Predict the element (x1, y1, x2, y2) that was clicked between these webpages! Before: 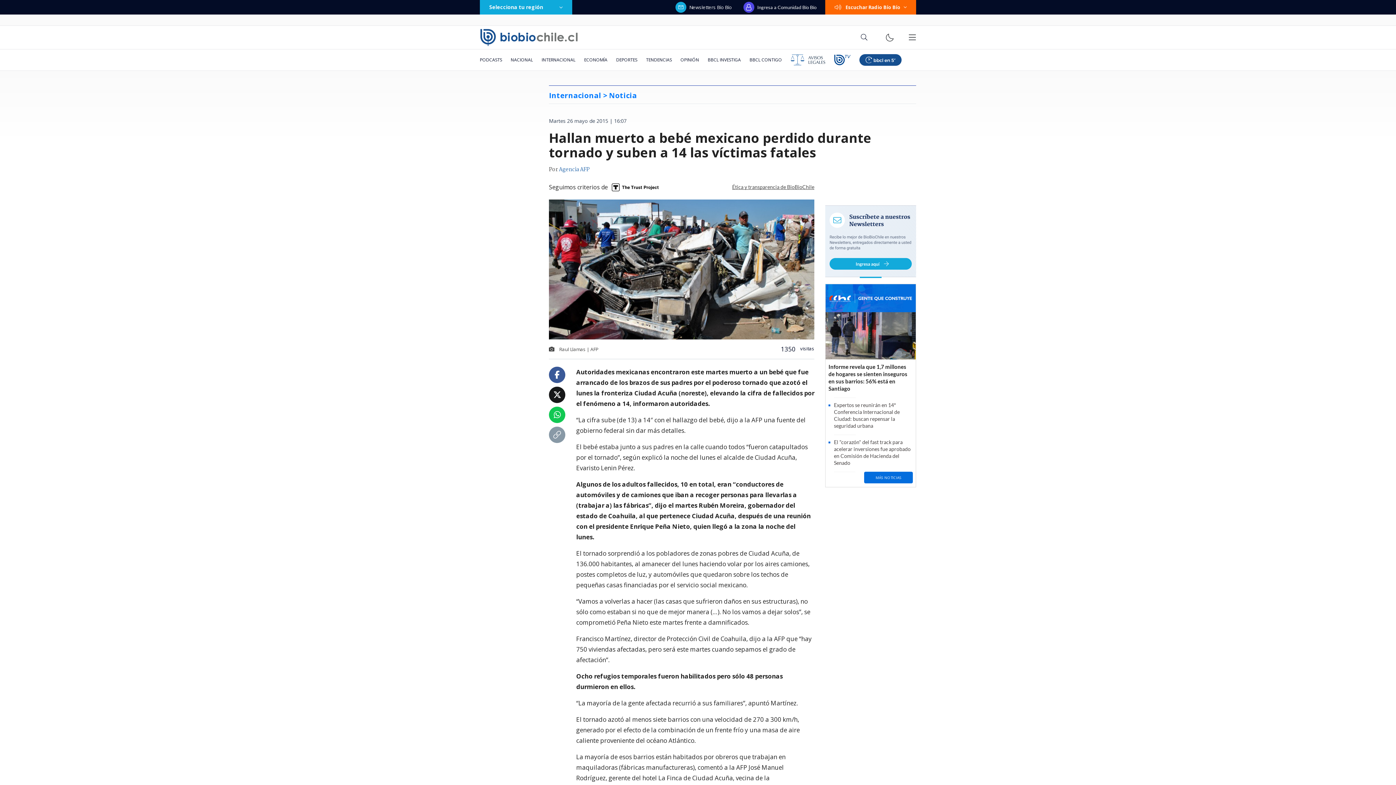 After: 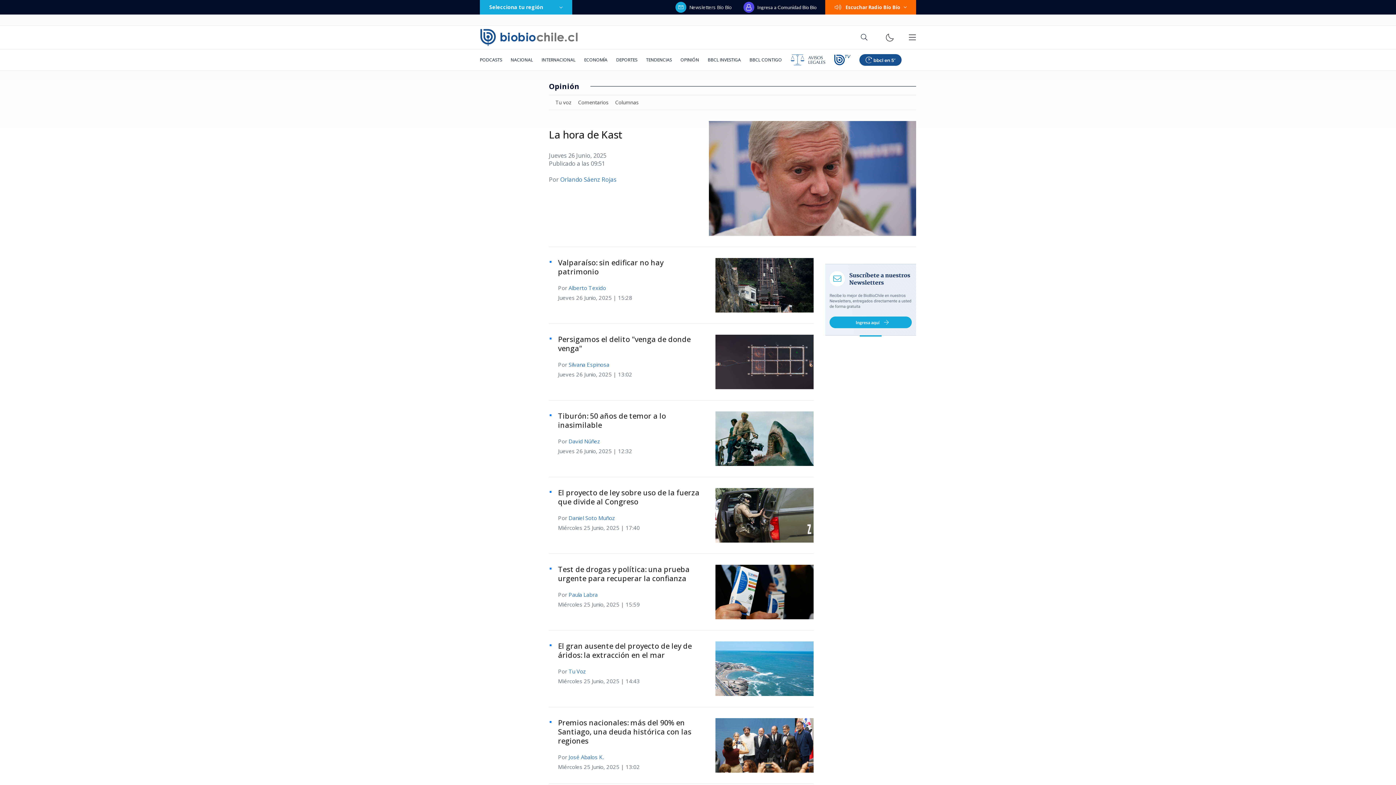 Action: label: OPINIÓN bbox: (676, 49, 703, 70)